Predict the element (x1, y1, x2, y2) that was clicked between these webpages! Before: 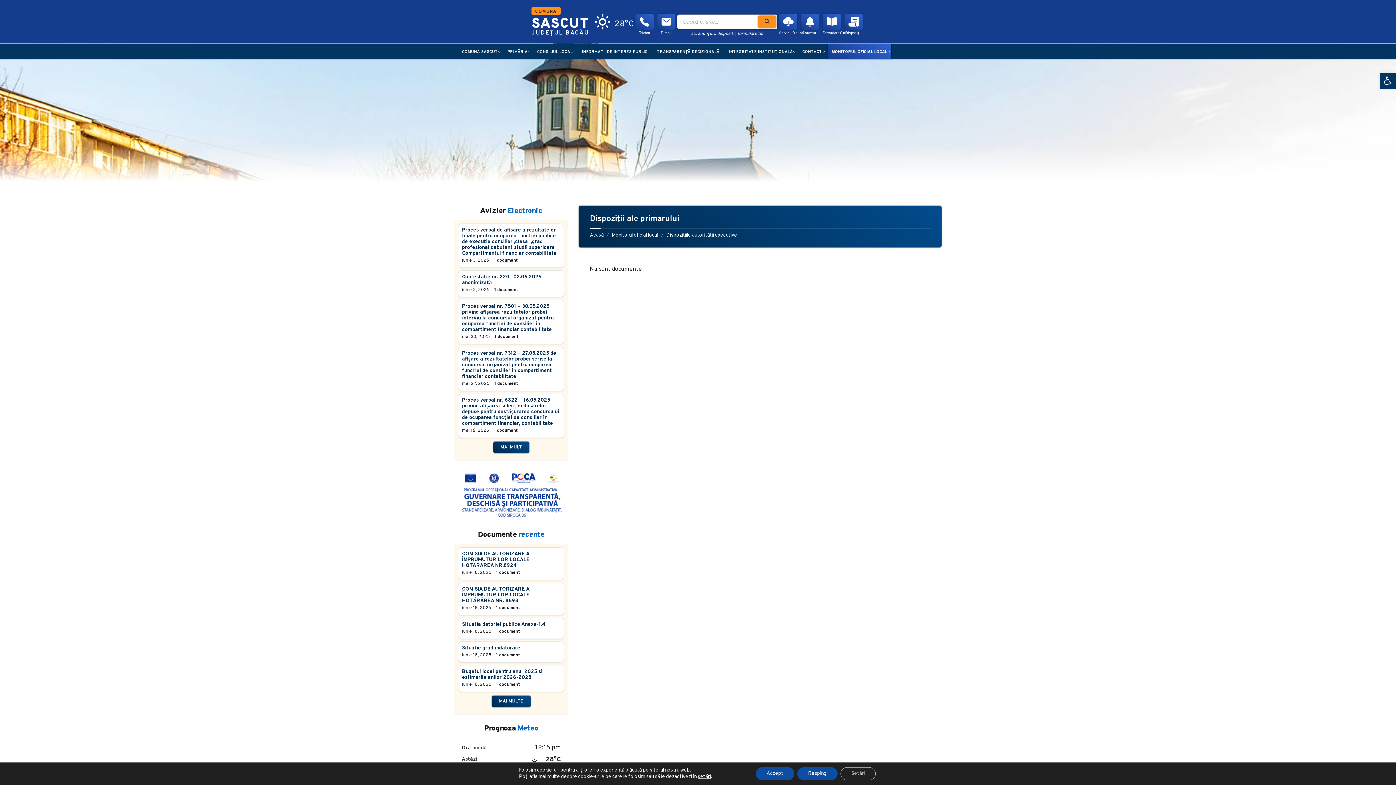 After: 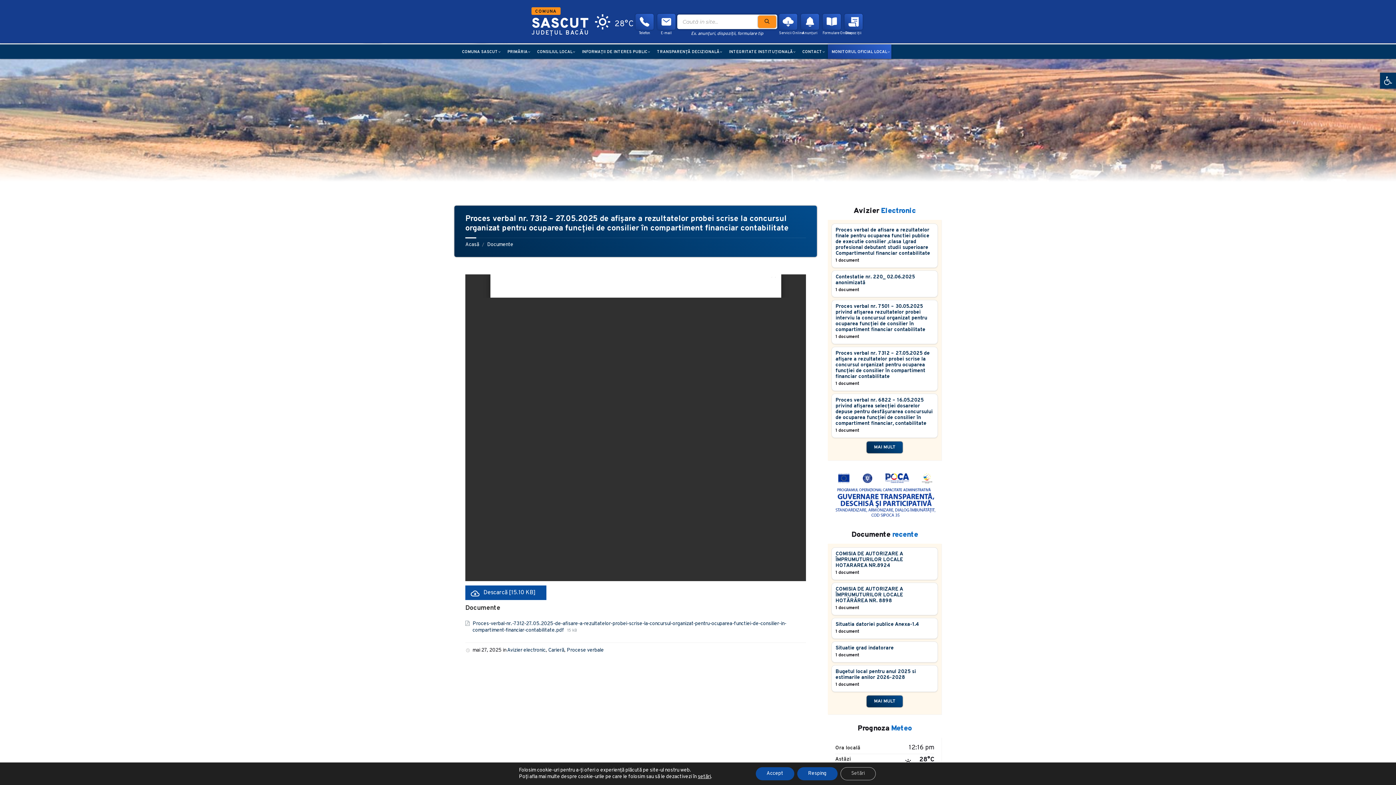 Action: bbox: (462, 350, 556, 380) label: Proces verbal nr. 7312 – 27.05.2025 de afișare a rezultatelor probei scrise la concursul organizat pentru ocuparea funcției de consilier în compartiment financiar contabilitate